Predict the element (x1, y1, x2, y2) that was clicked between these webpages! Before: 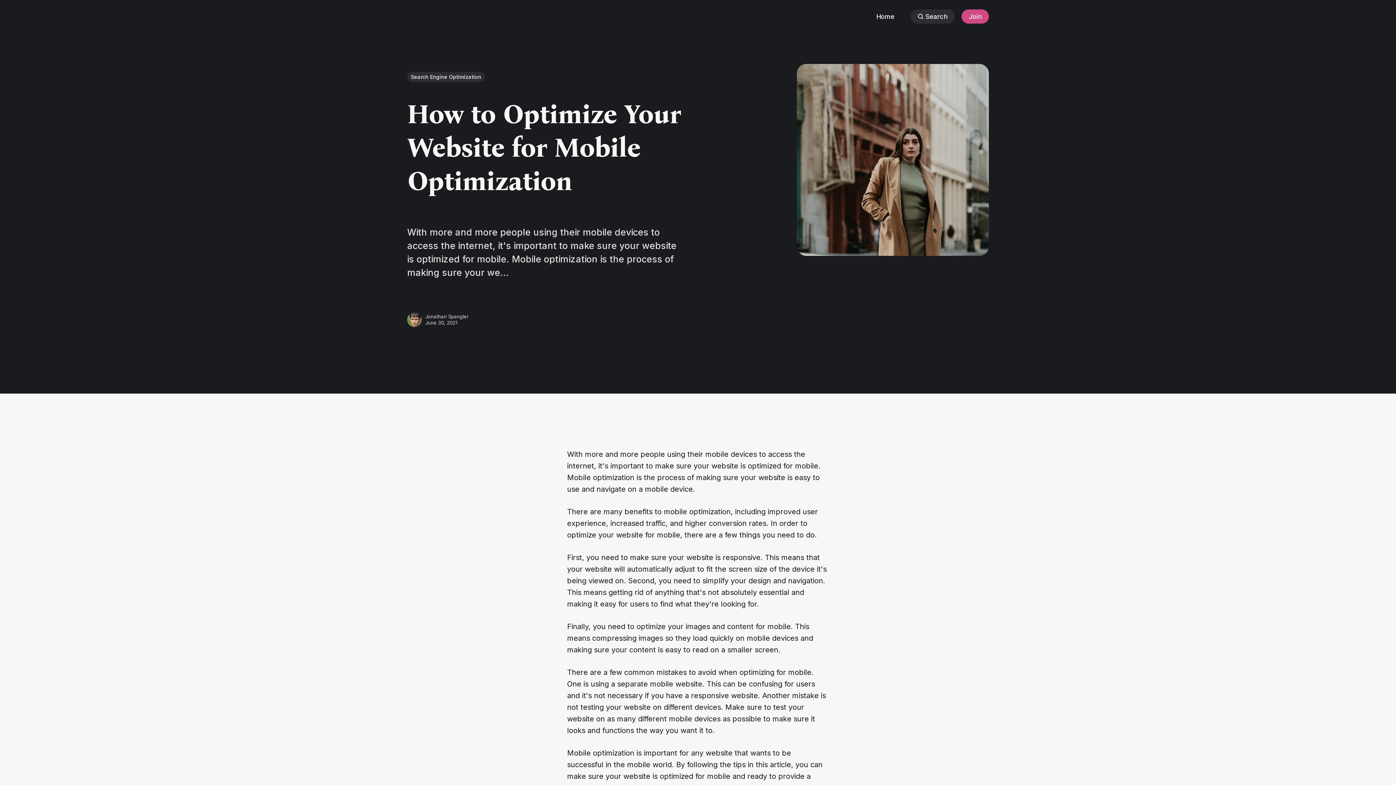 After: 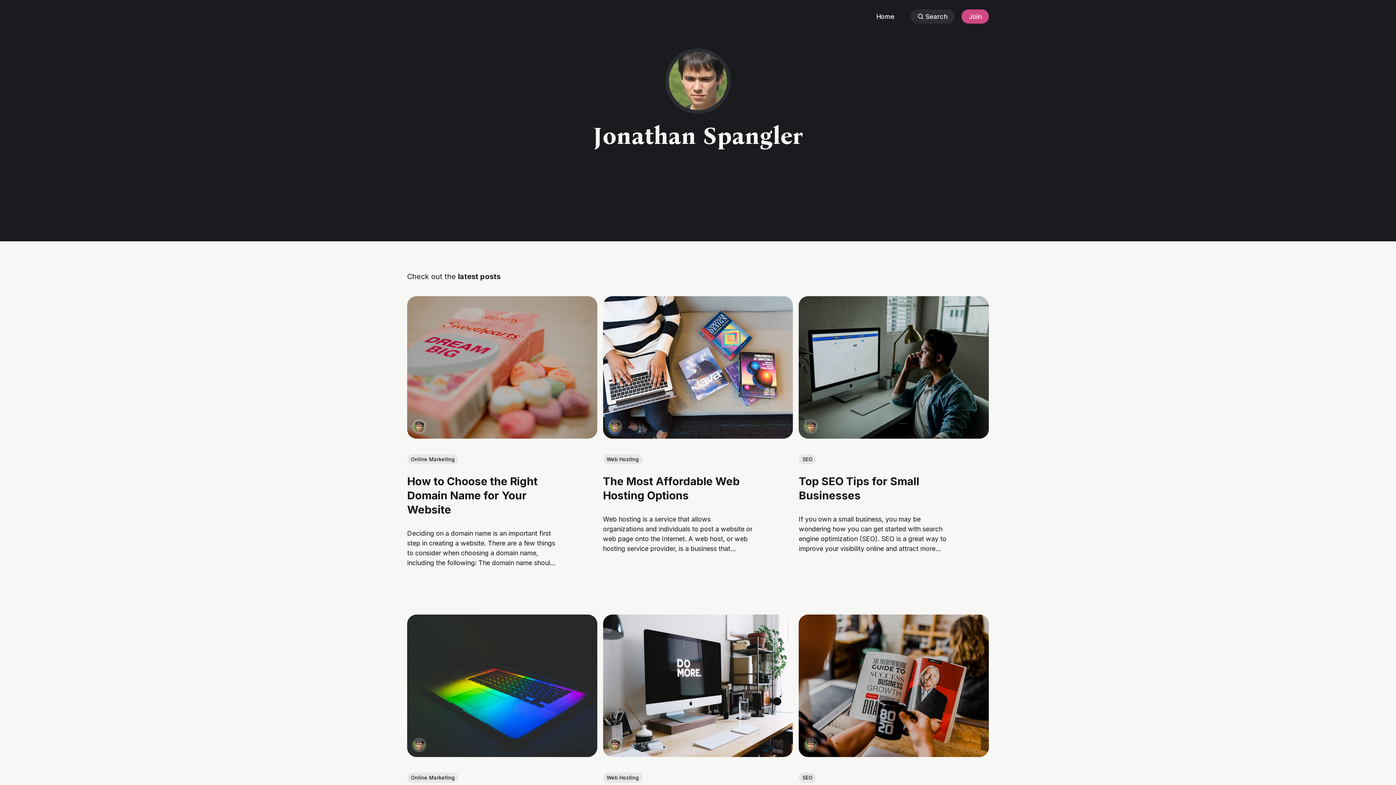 Action: label: Jonathan Spangler bbox: (425, 313, 468, 319)